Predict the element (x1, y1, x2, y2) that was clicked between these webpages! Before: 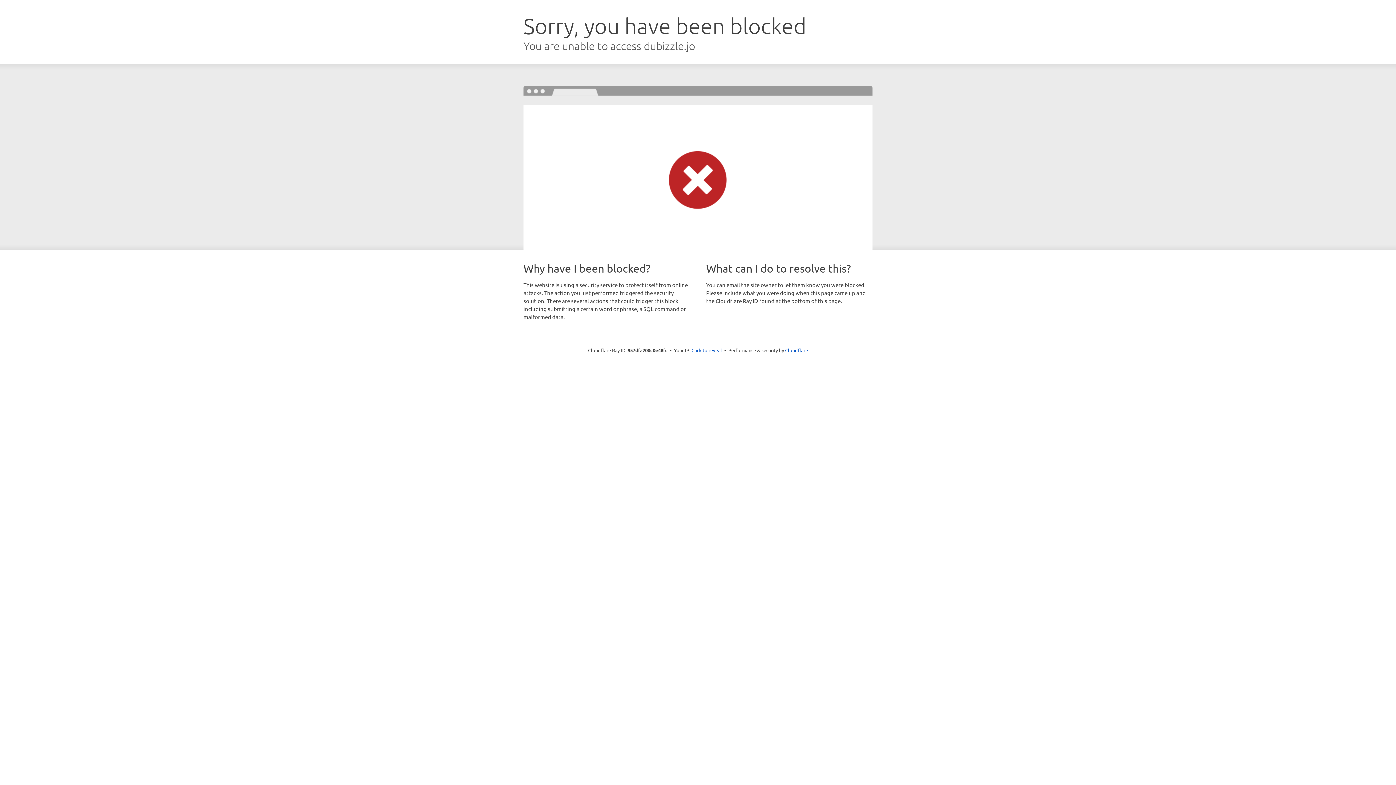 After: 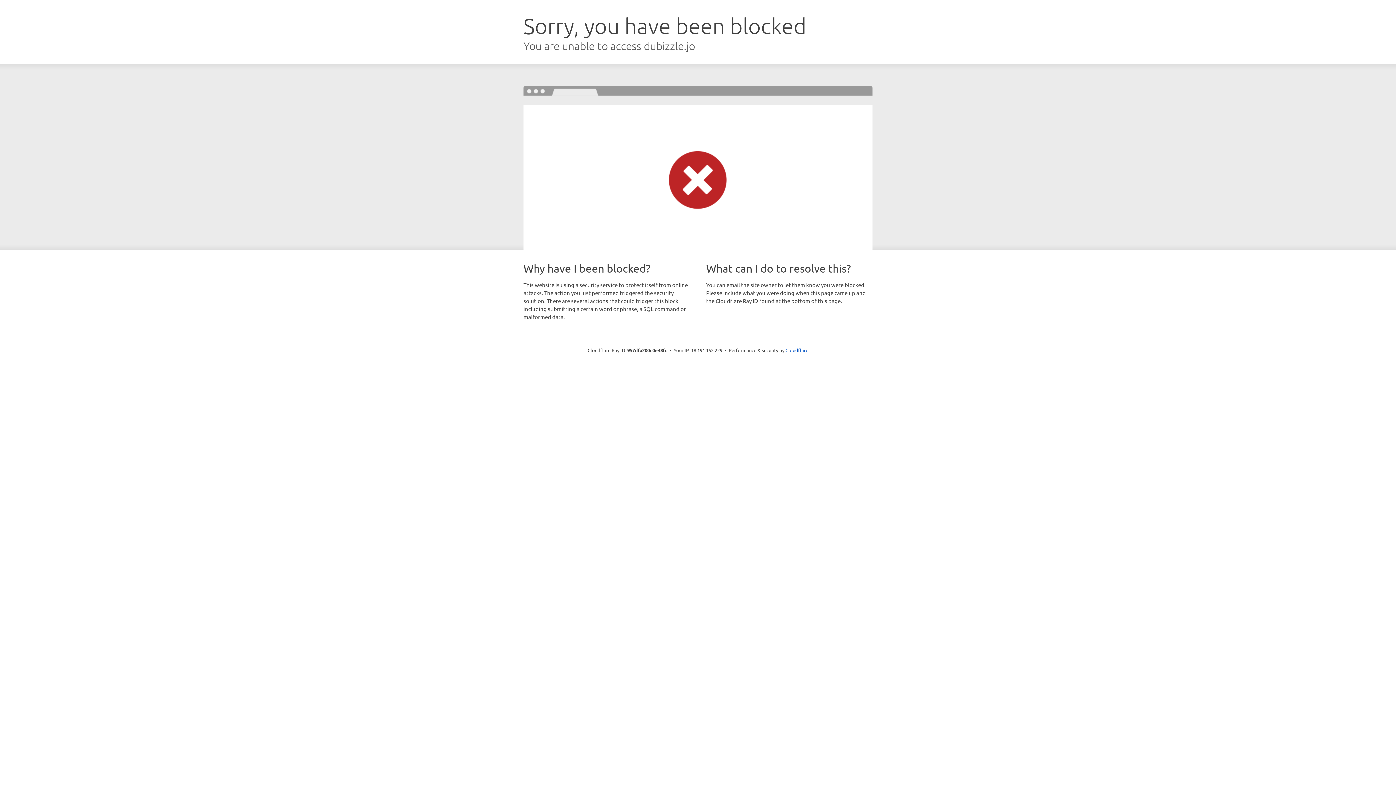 Action: bbox: (691, 346, 722, 353) label: Click to reveal